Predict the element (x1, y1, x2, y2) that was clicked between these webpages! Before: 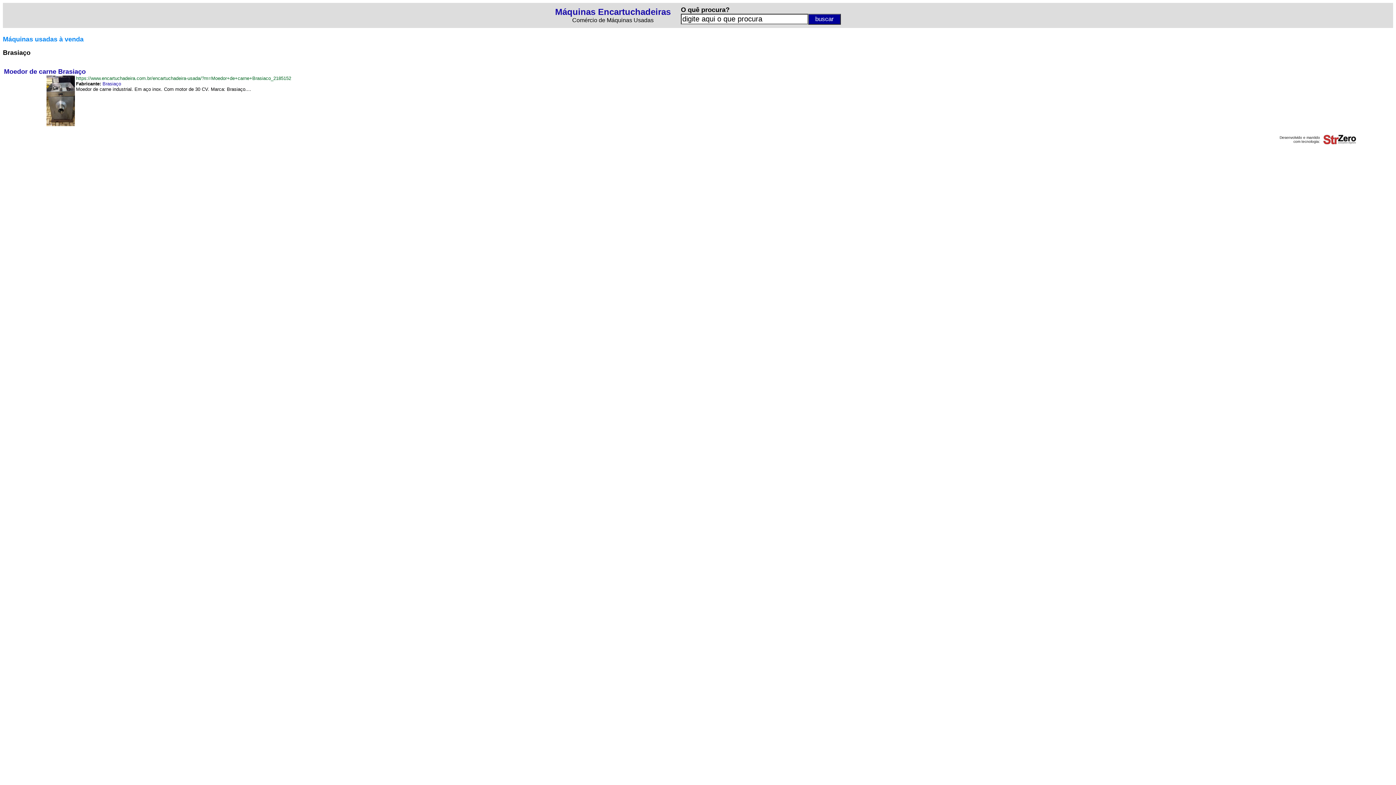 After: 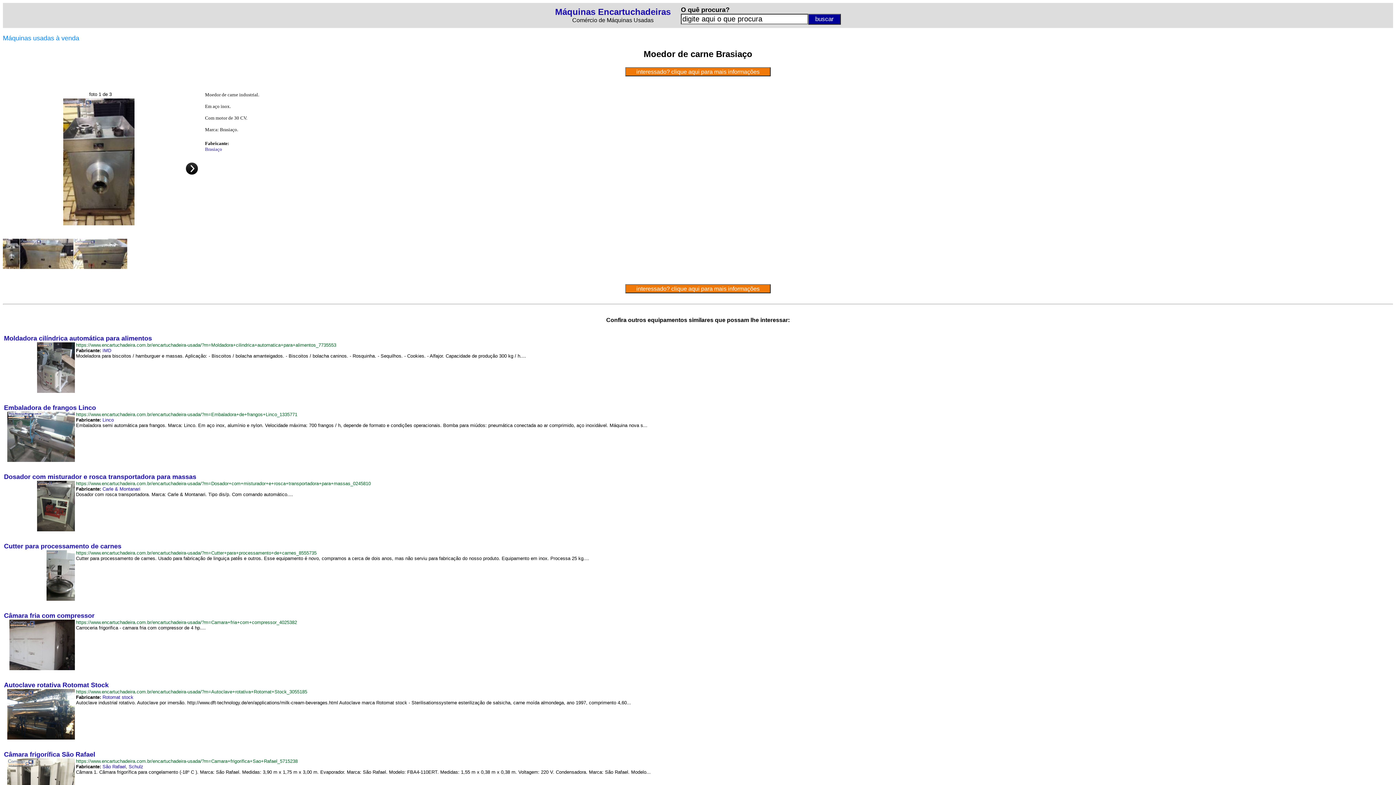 Action: bbox: (4, 68, 85, 75) label: Moedor de carne Brasiaço